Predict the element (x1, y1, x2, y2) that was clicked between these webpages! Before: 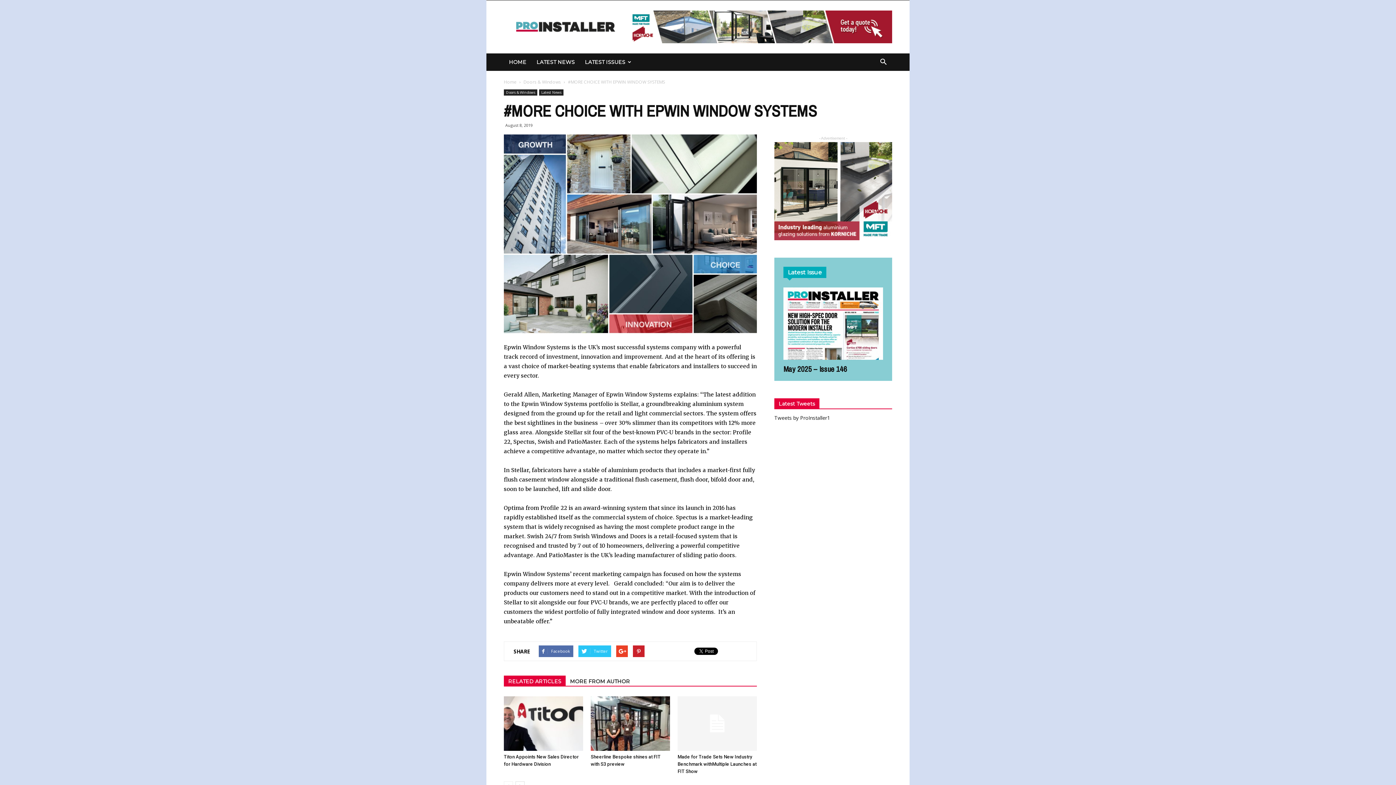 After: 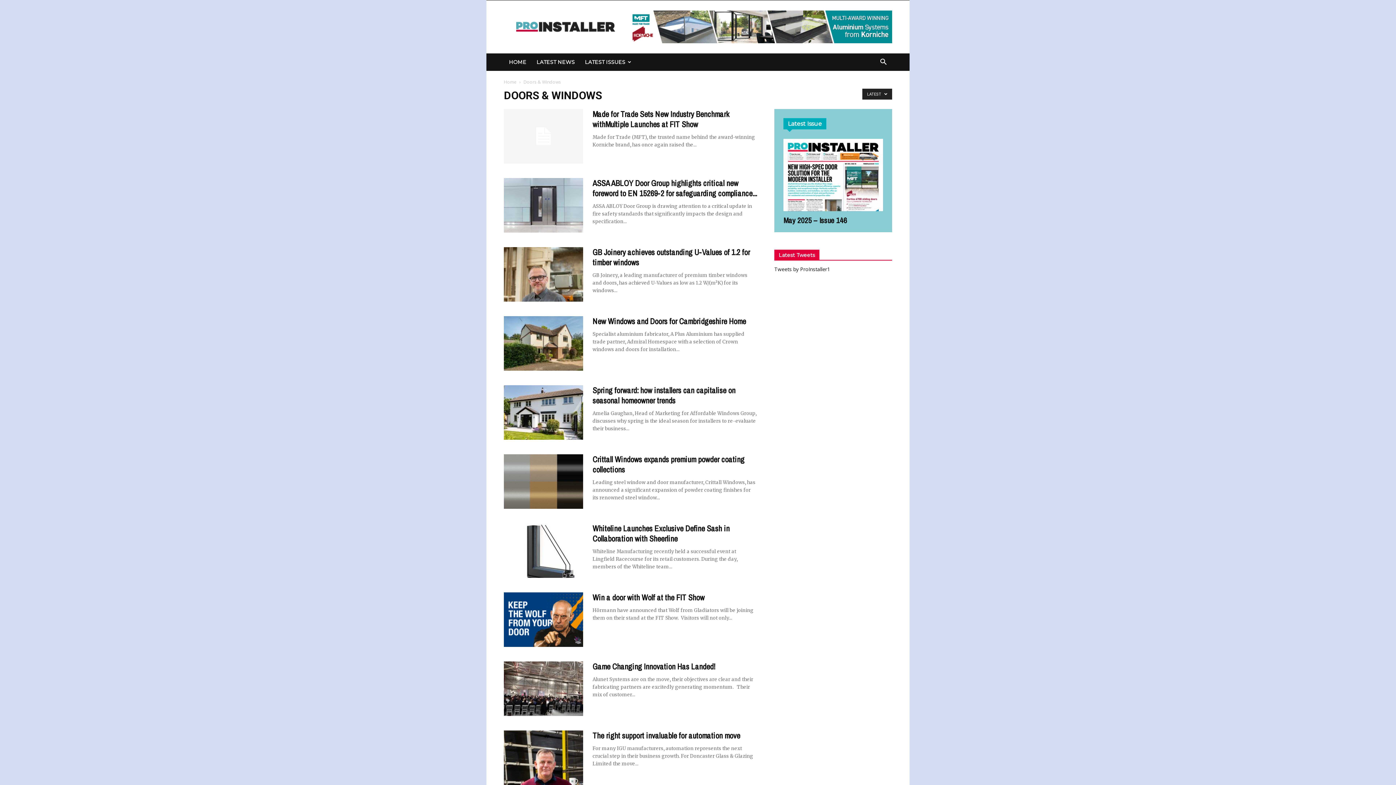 Action: bbox: (504, 89, 537, 95) label: Doors & Windows